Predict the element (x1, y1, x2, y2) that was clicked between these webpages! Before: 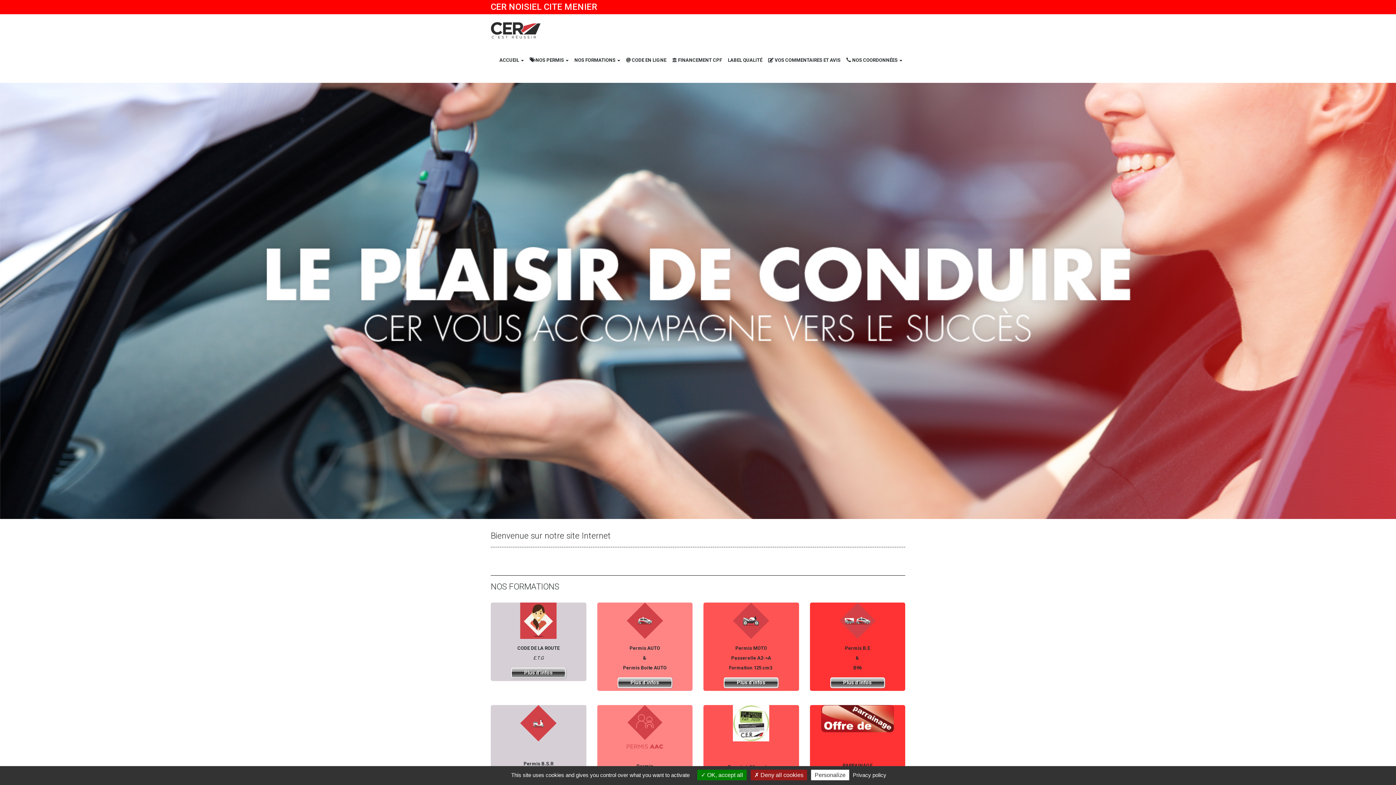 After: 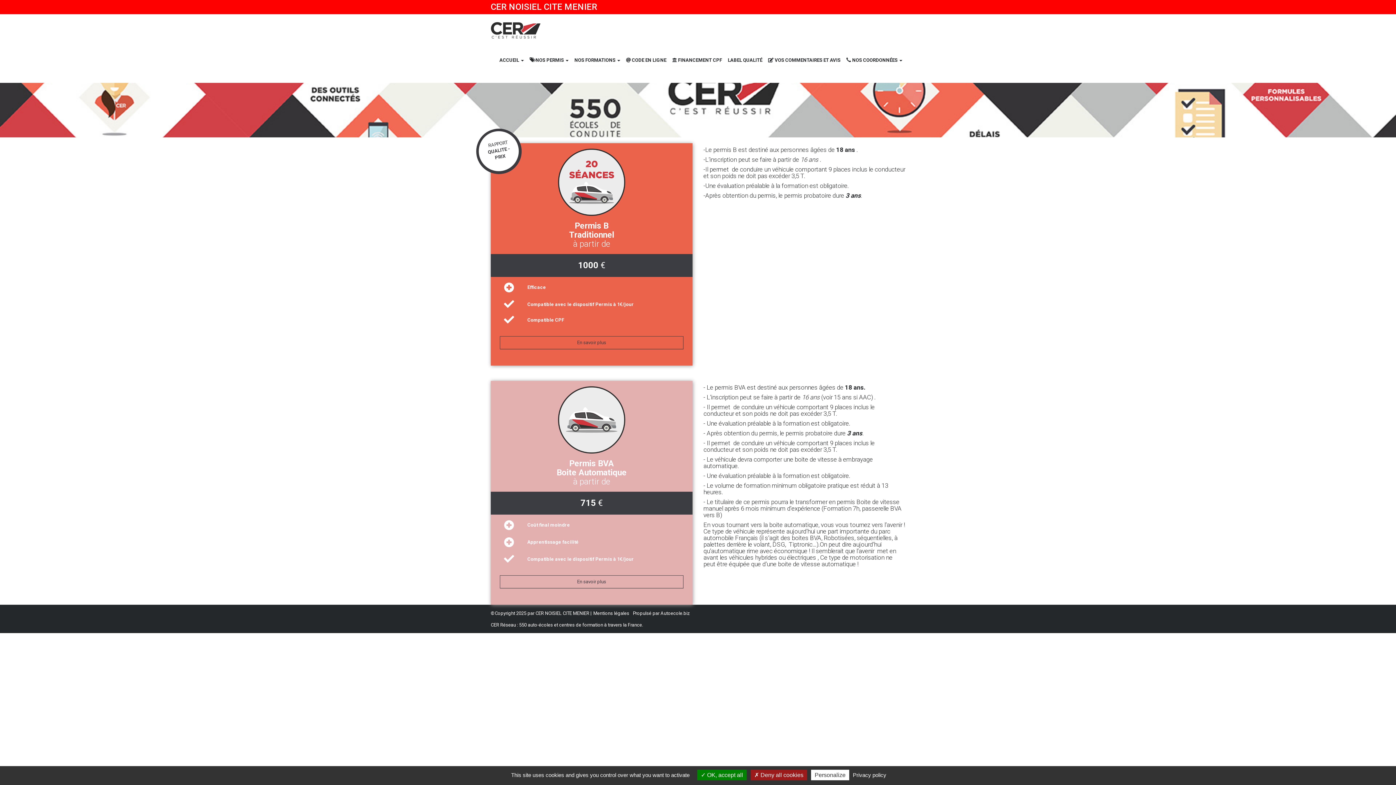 Action: bbox: (597, 602, 692, 639)